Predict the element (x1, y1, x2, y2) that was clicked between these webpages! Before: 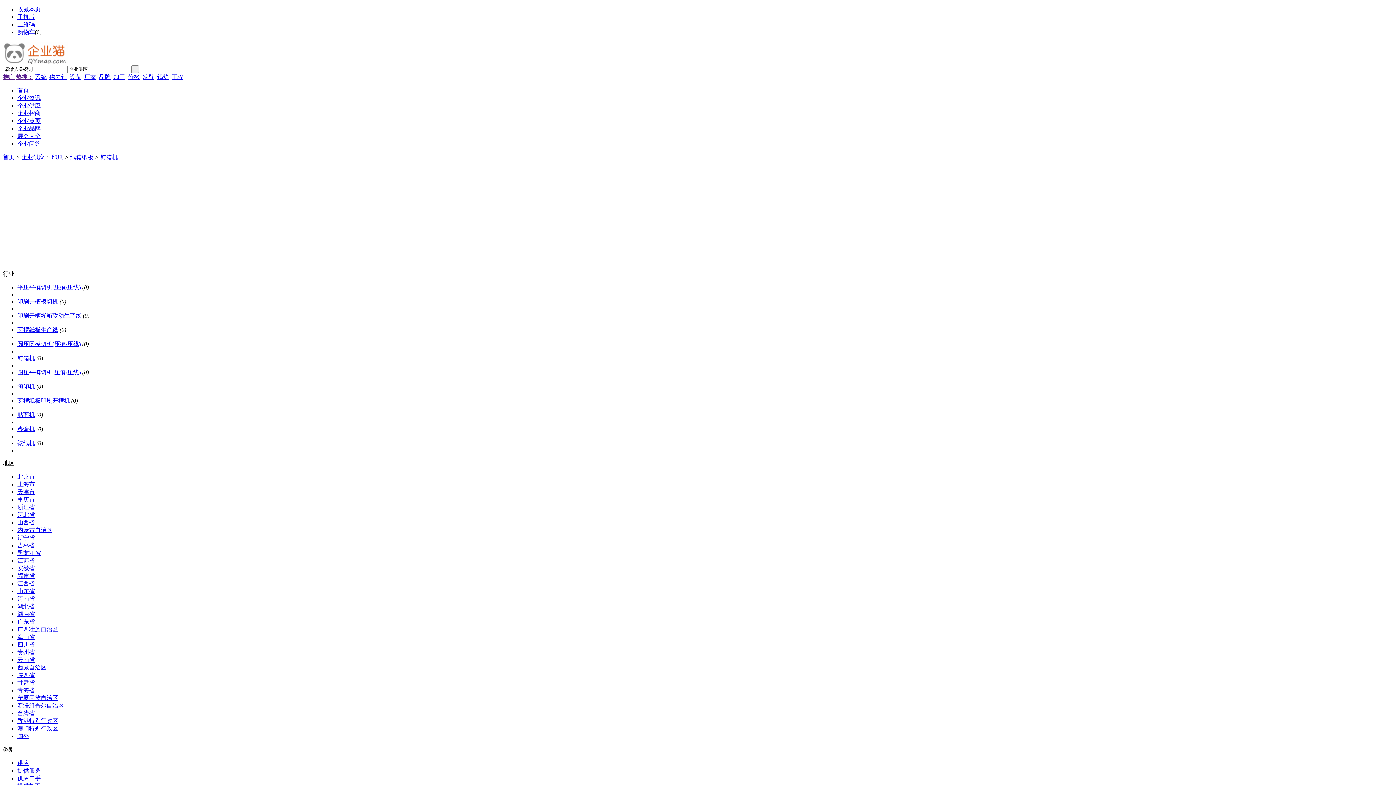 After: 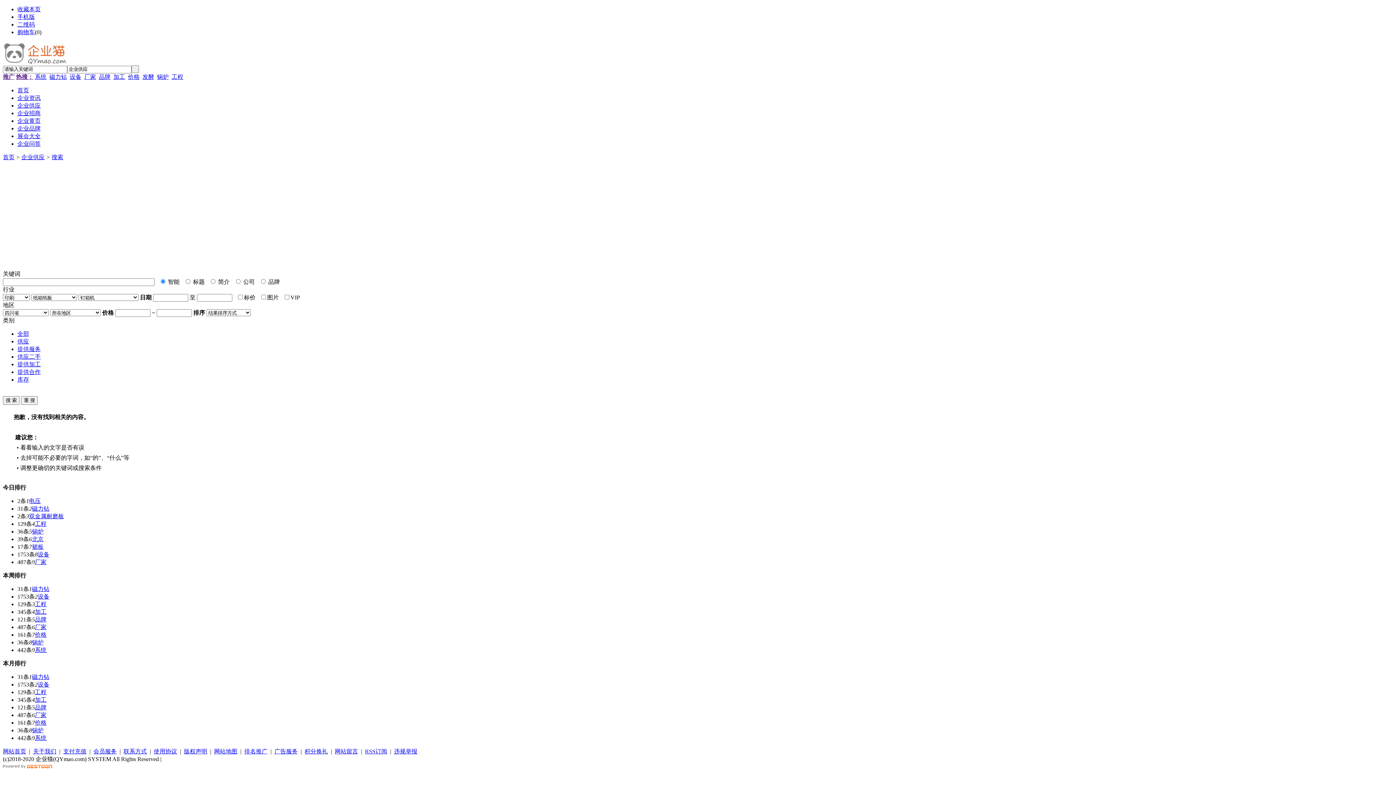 Action: label: 四川省 bbox: (17, 641, 34, 647)